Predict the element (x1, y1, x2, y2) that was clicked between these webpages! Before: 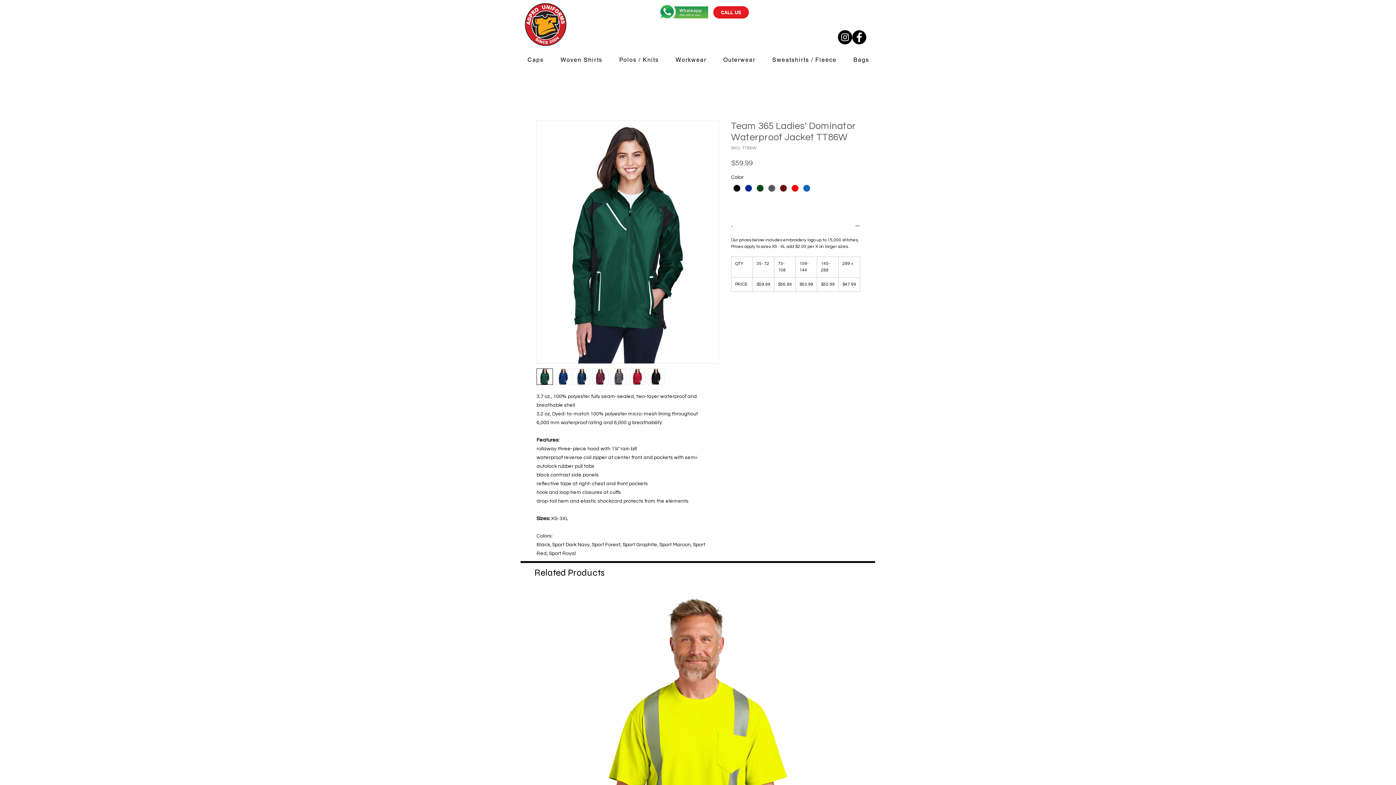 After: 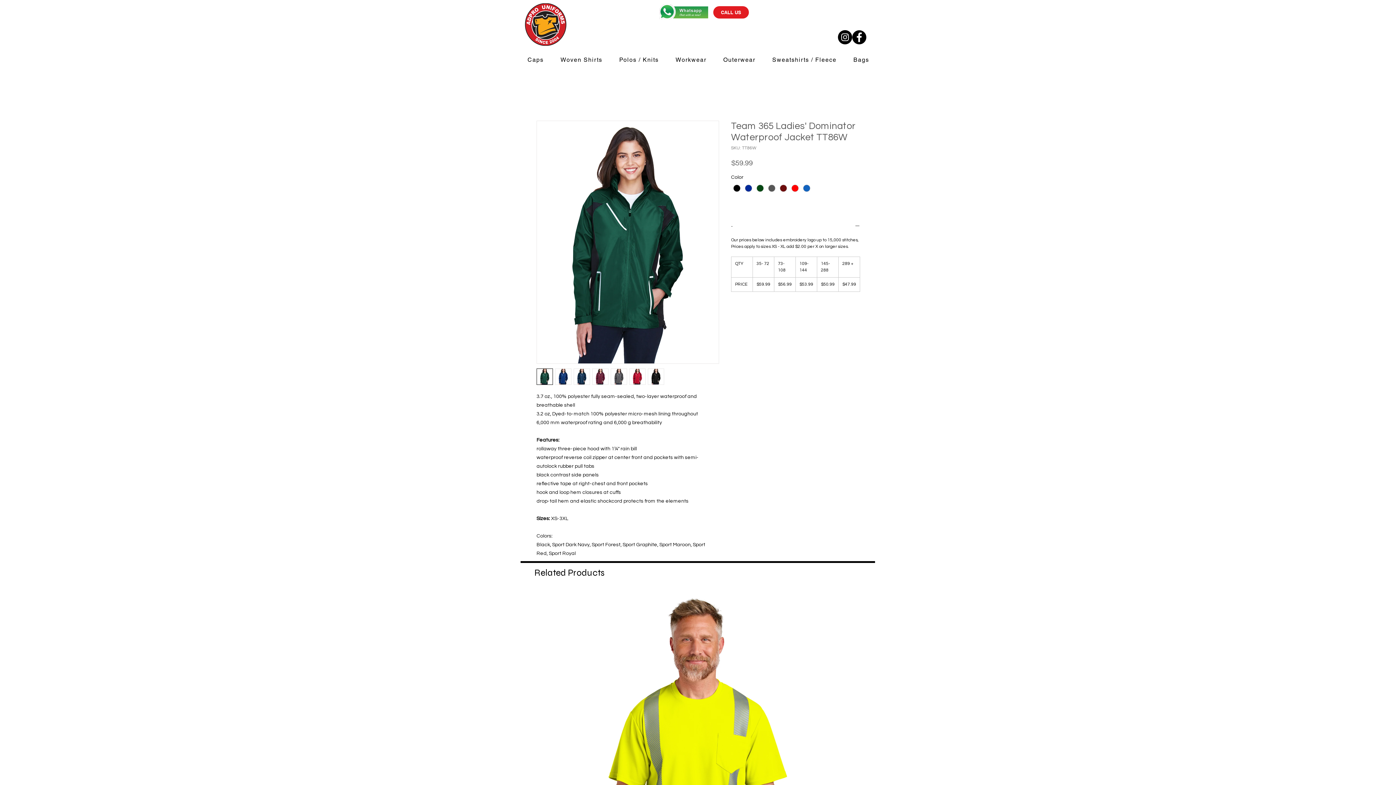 Action: bbox: (731, 223, 860, 230) label: -